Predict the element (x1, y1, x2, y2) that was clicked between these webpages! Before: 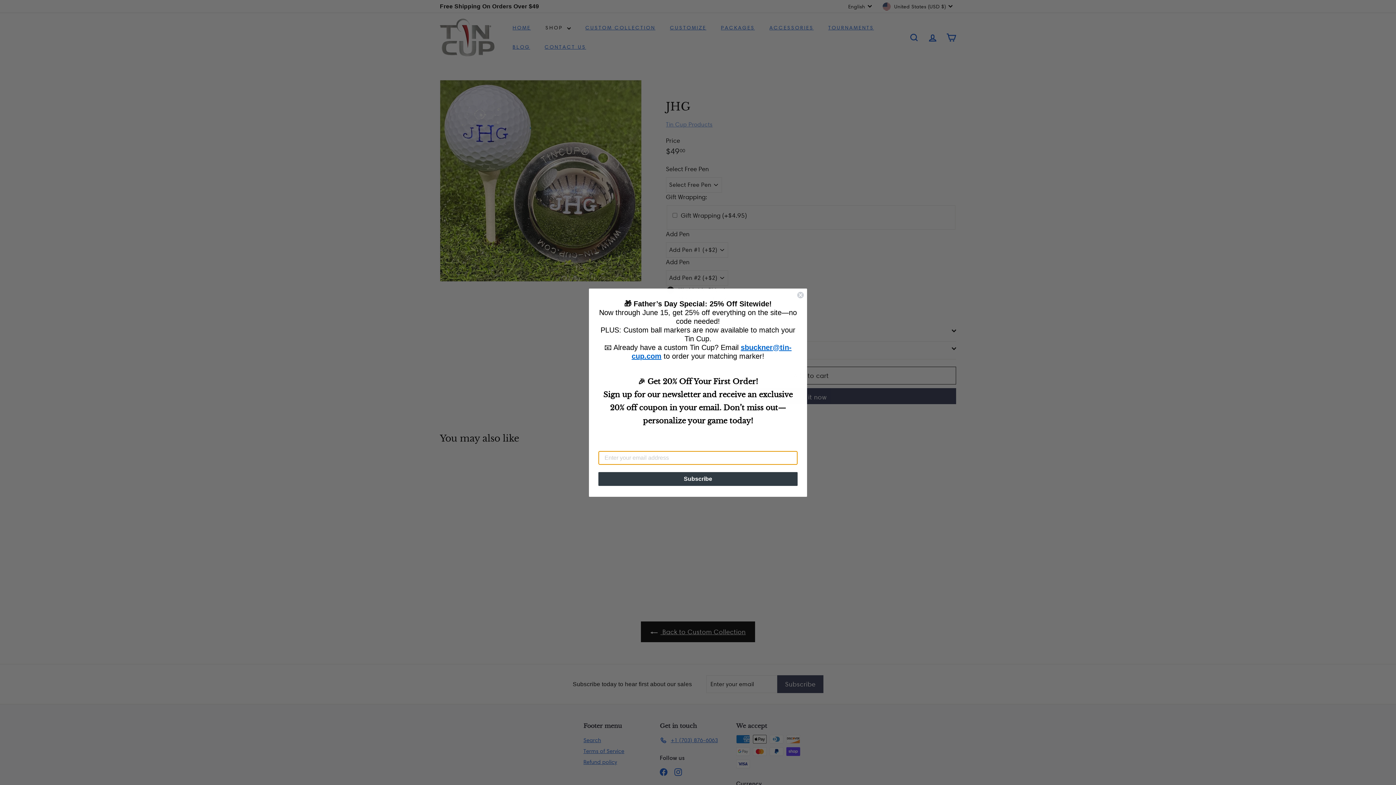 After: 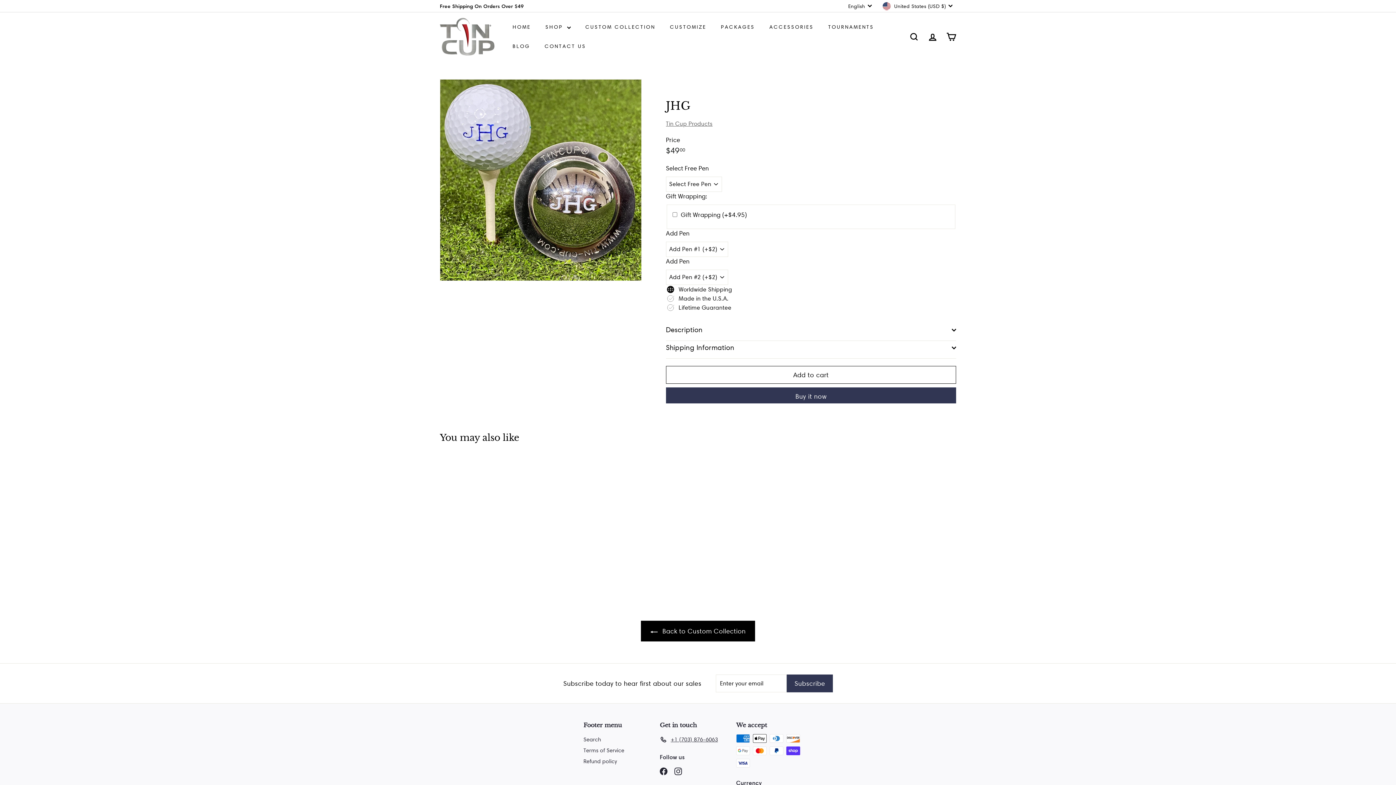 Action: bbox: (797, 291, 804, 298) label: Close dialog